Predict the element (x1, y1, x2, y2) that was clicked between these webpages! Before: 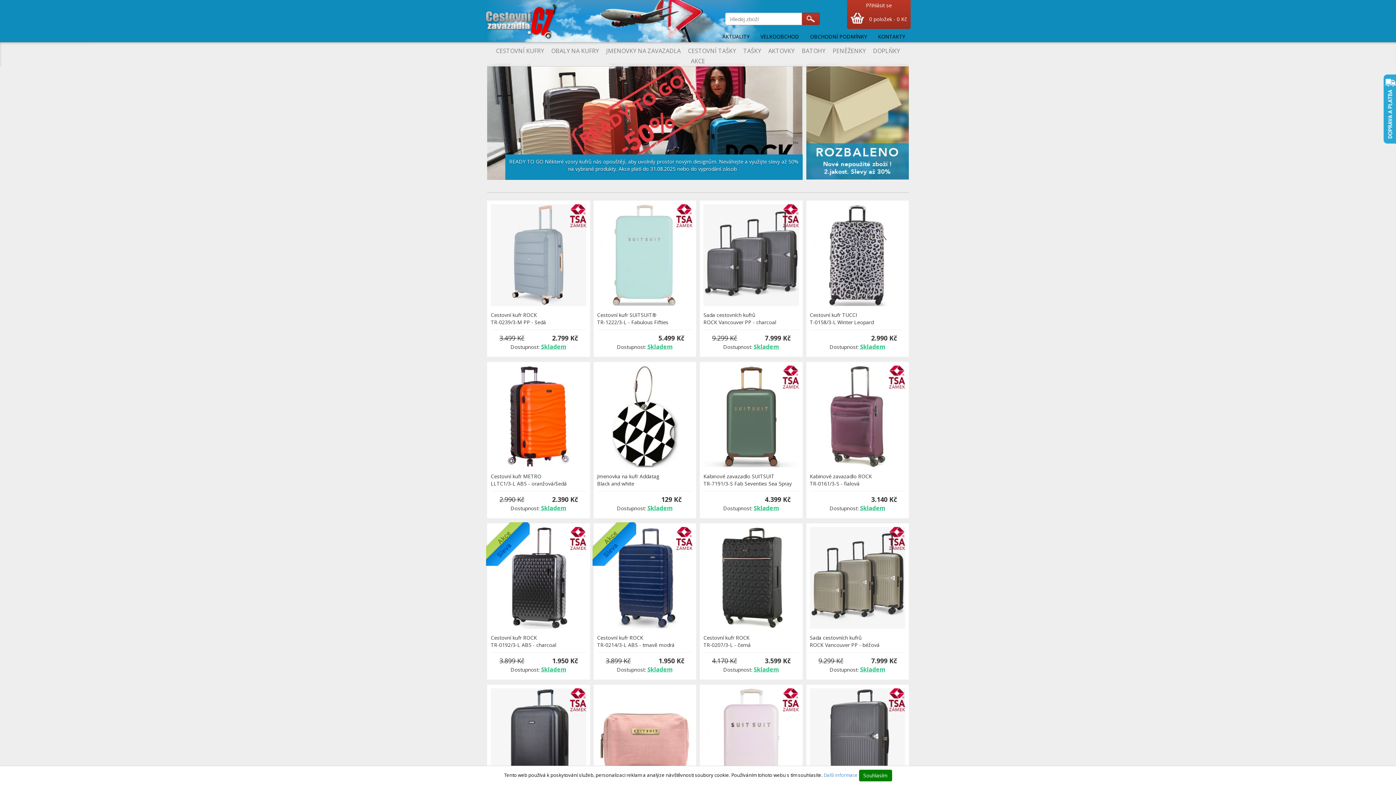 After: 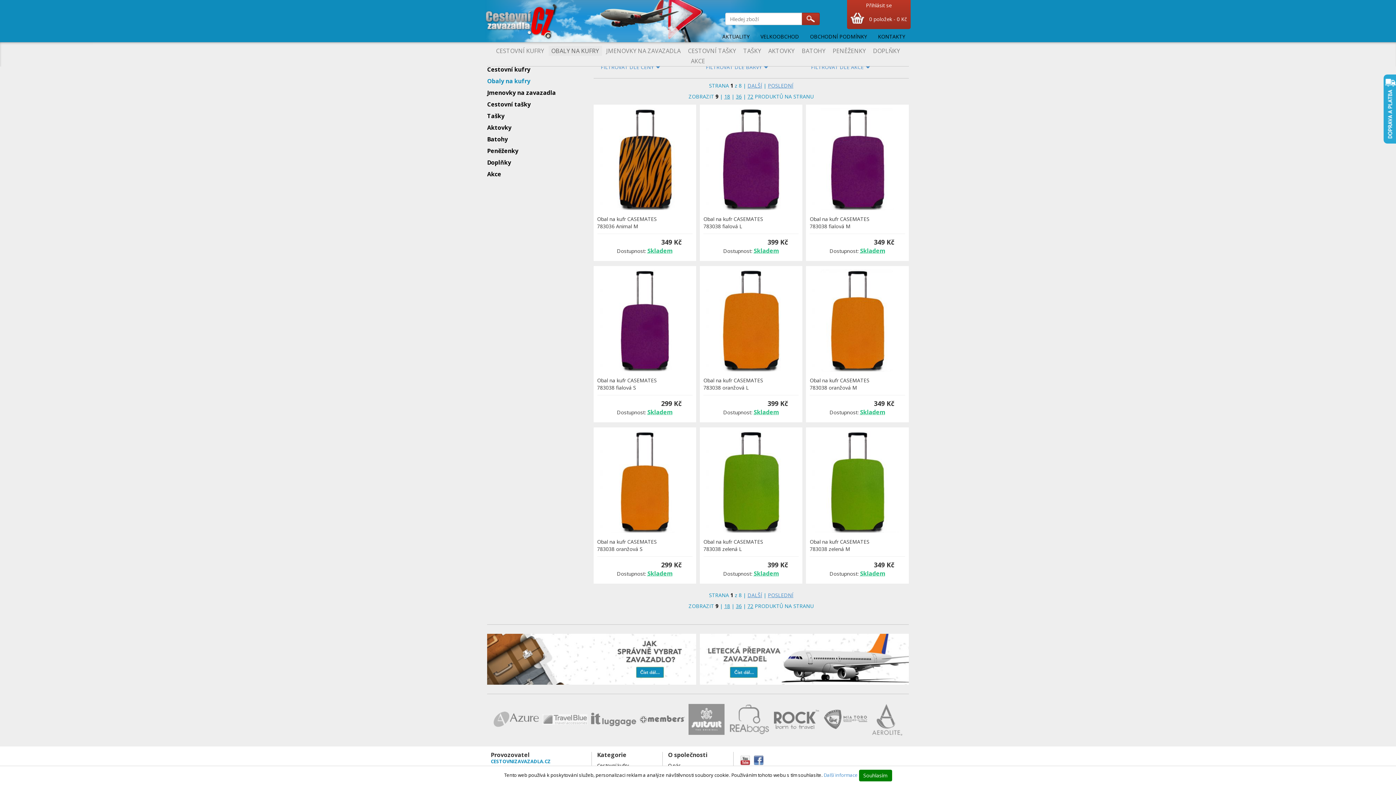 Action: bbox: (548, 45, 602, 56) label: OBALY NA KUFRY